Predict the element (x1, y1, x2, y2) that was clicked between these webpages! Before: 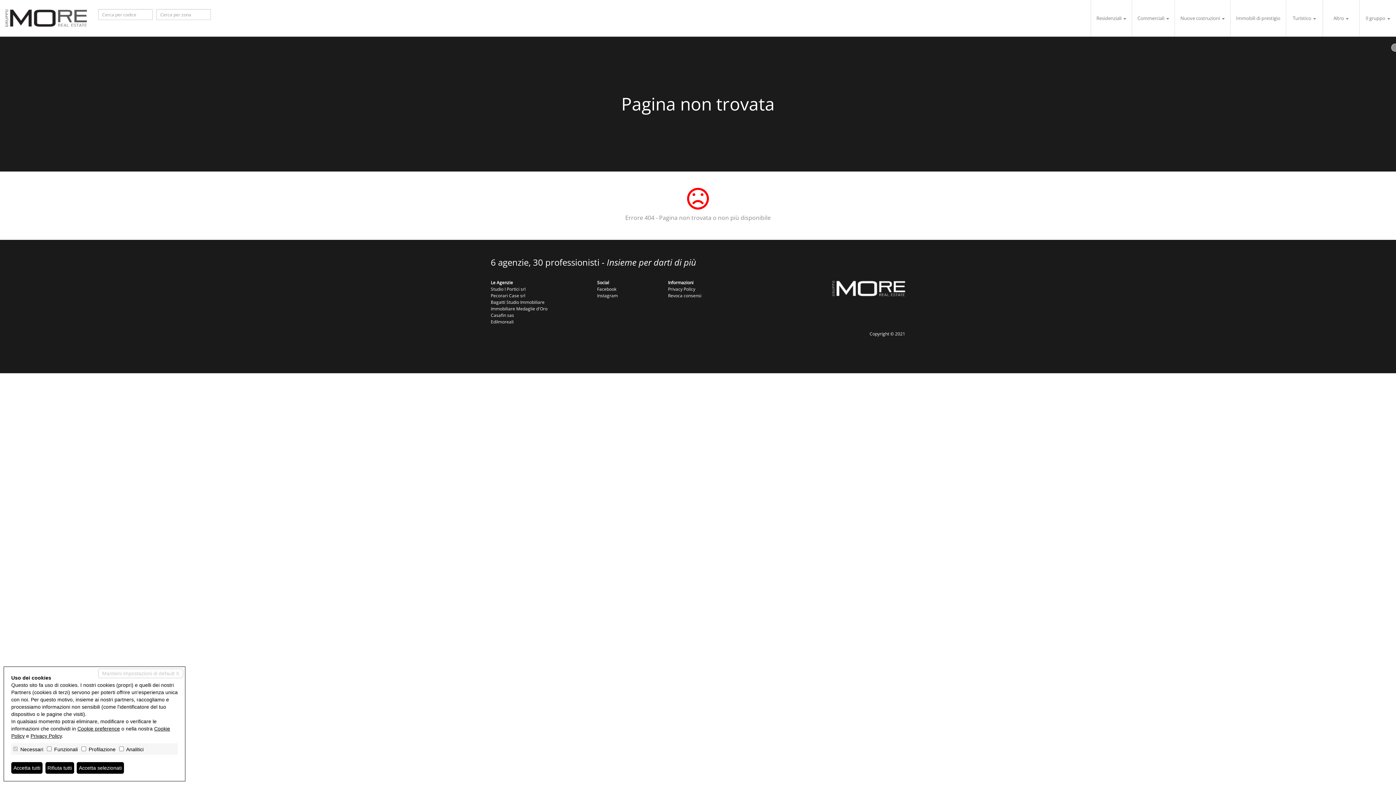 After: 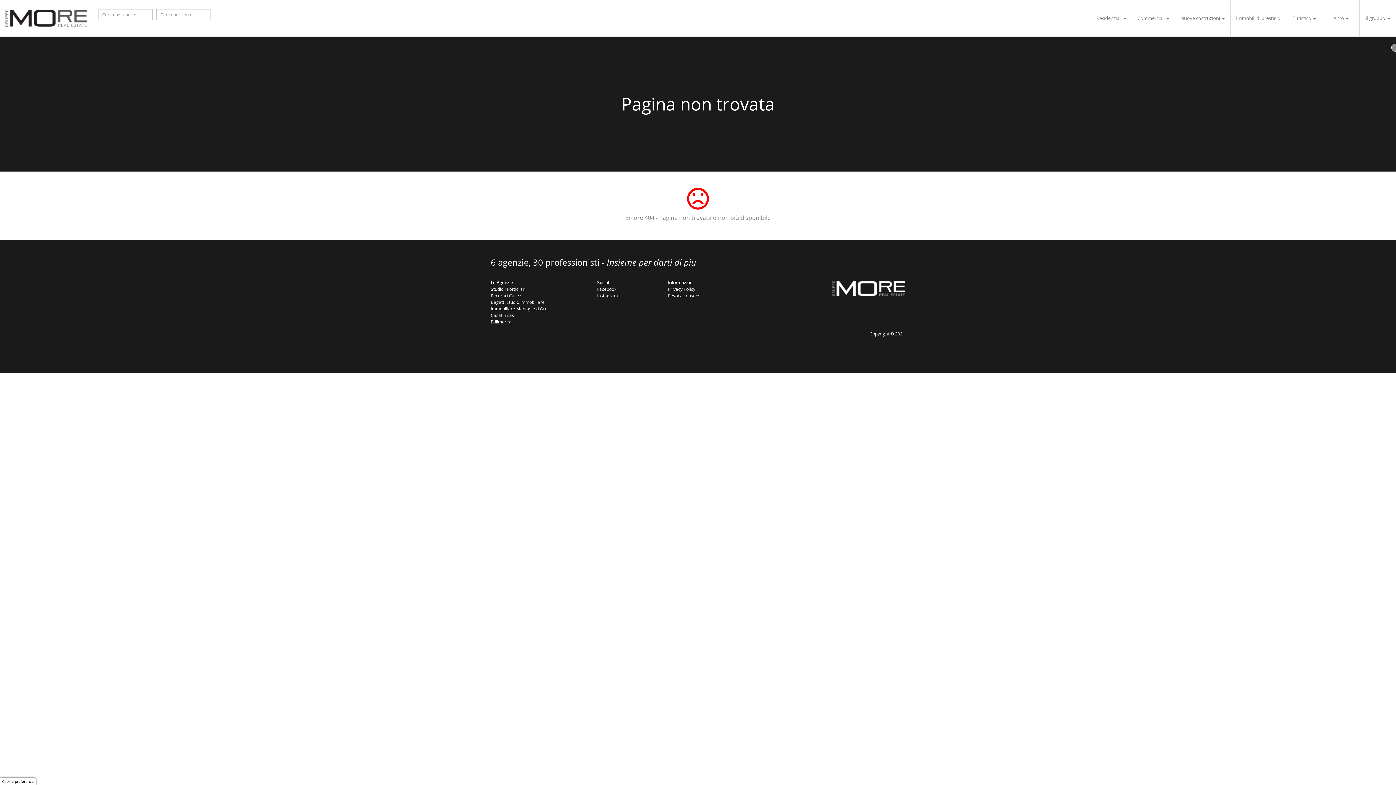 Action: label: Accetta tutti bbox: (11, 762, 42, 774)